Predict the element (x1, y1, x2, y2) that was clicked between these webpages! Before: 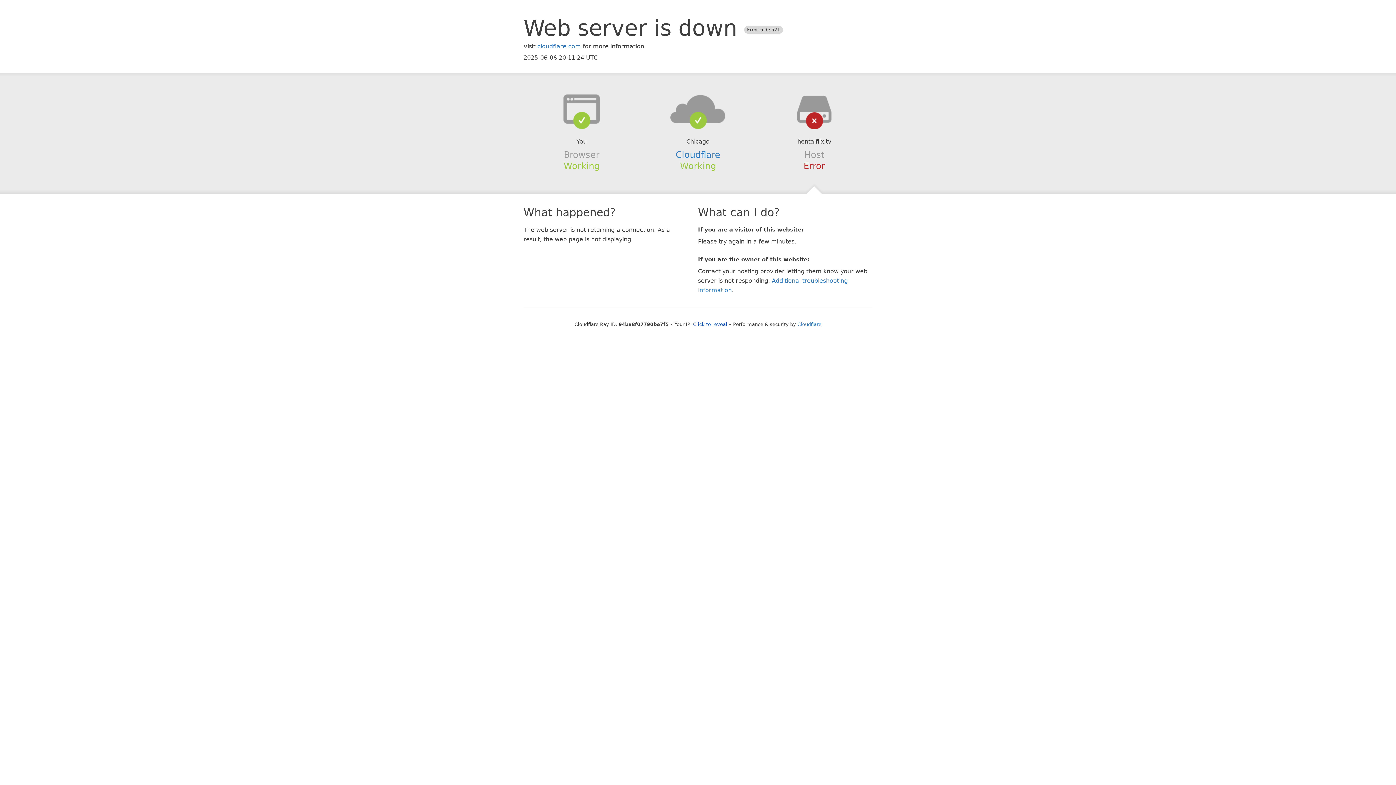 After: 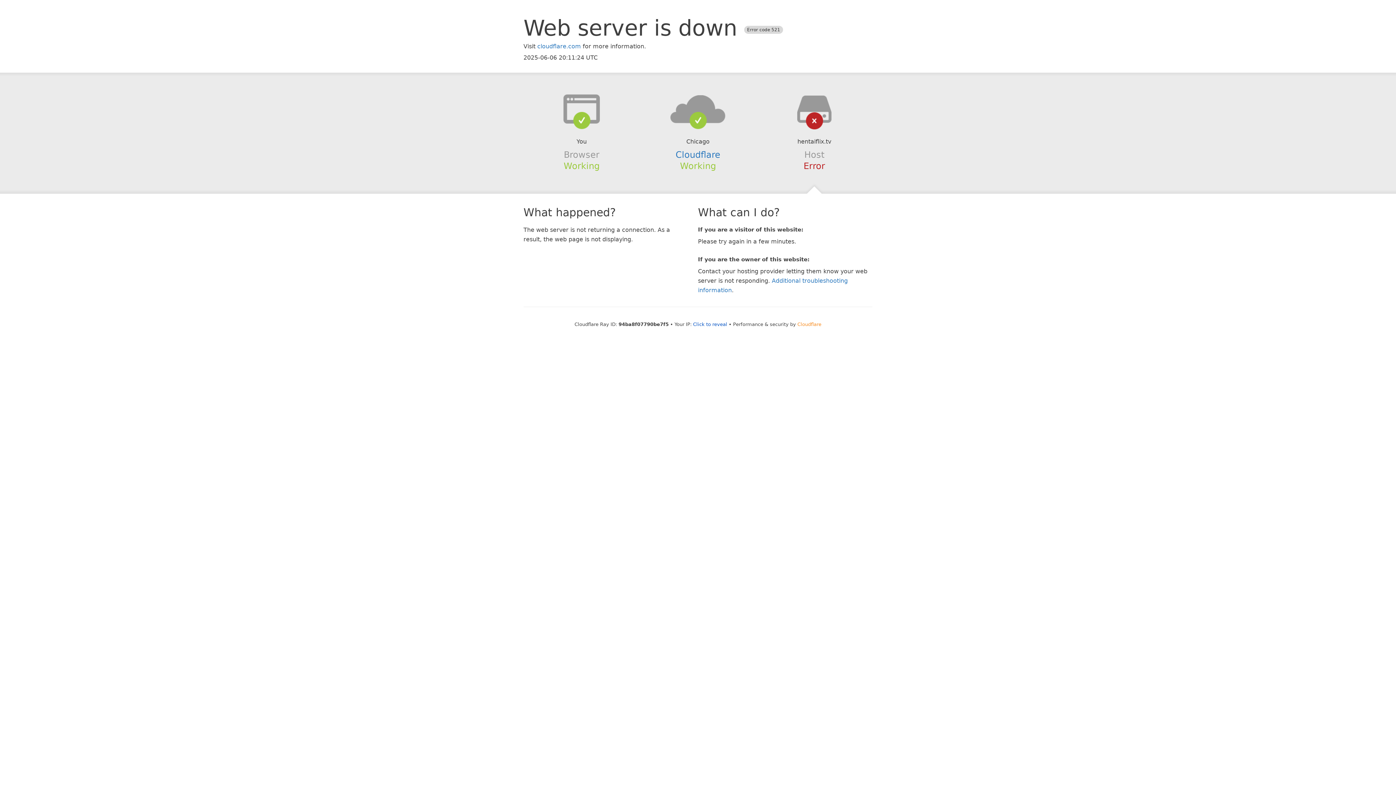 Action: bbox: (797, 321, 821, 327) label: Cloudflare